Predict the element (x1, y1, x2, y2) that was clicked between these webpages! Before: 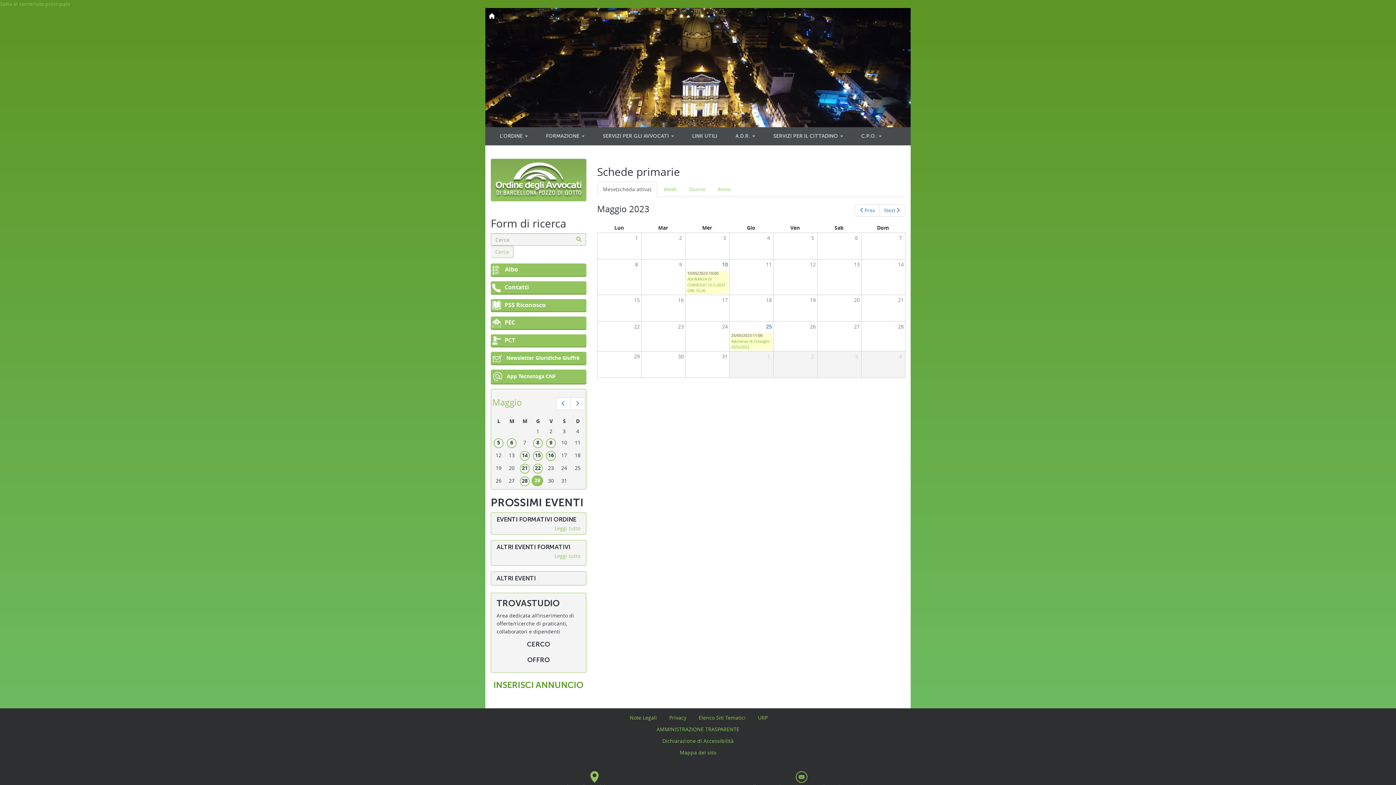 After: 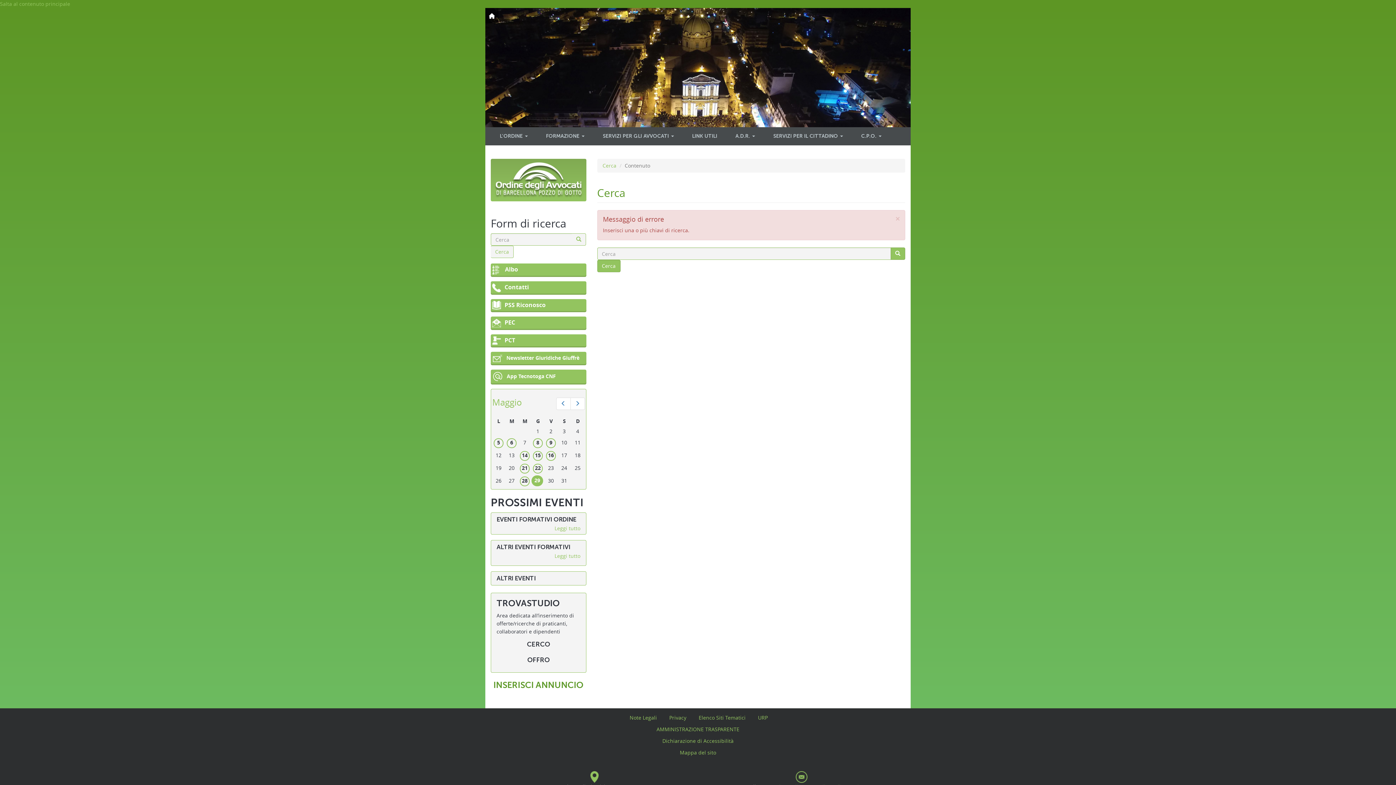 Action: bbox: (490, 245, 513, 258) label: Cerca